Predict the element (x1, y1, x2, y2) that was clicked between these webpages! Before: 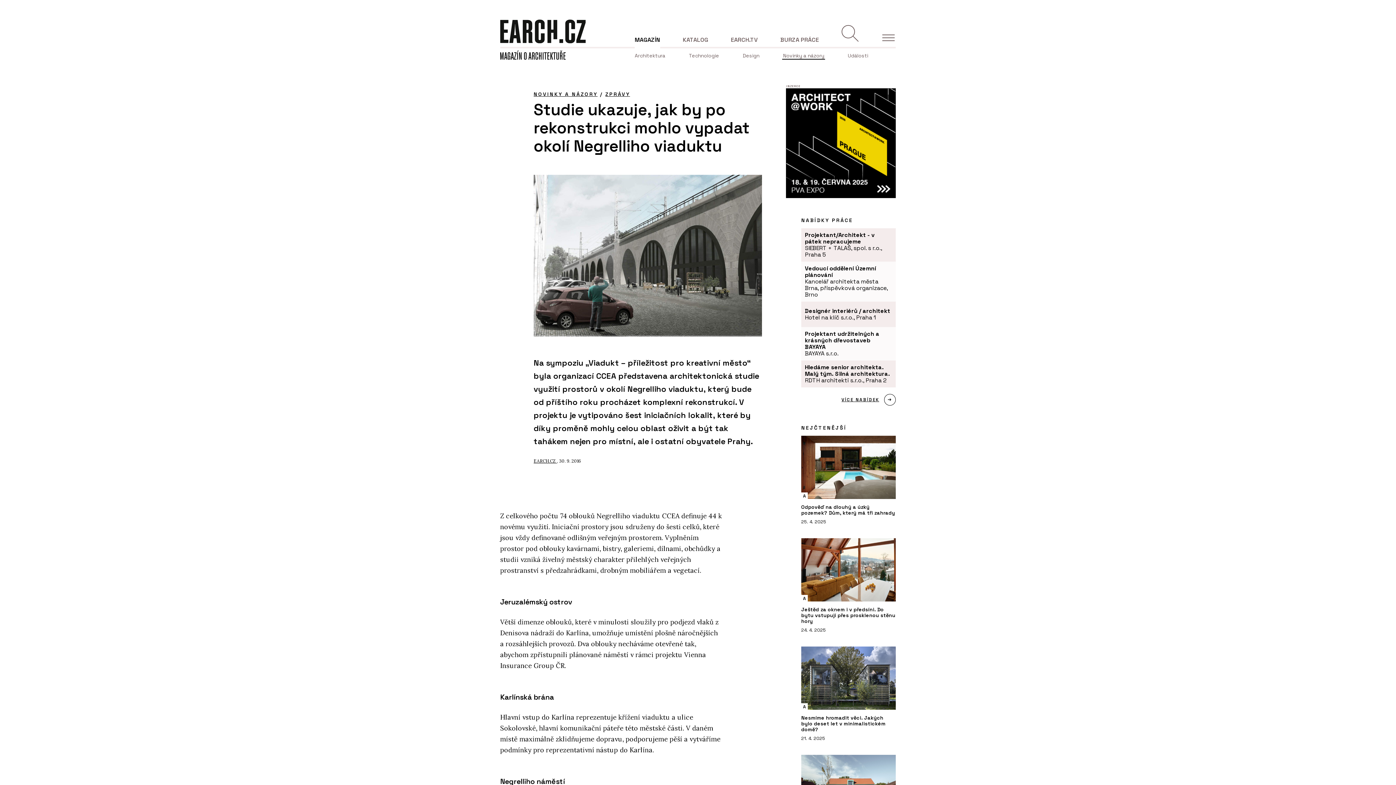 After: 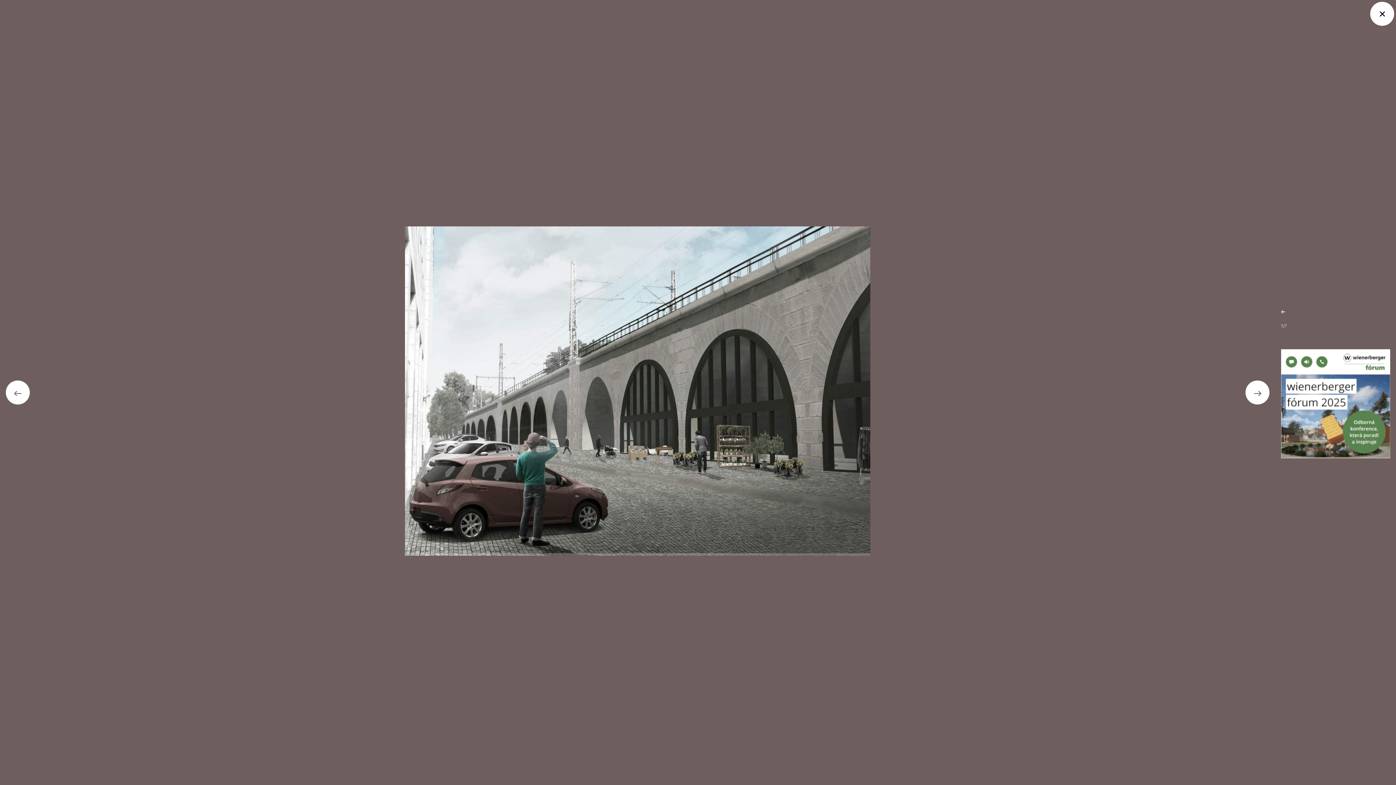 Action: bbox: (533, 175, 762, 336)